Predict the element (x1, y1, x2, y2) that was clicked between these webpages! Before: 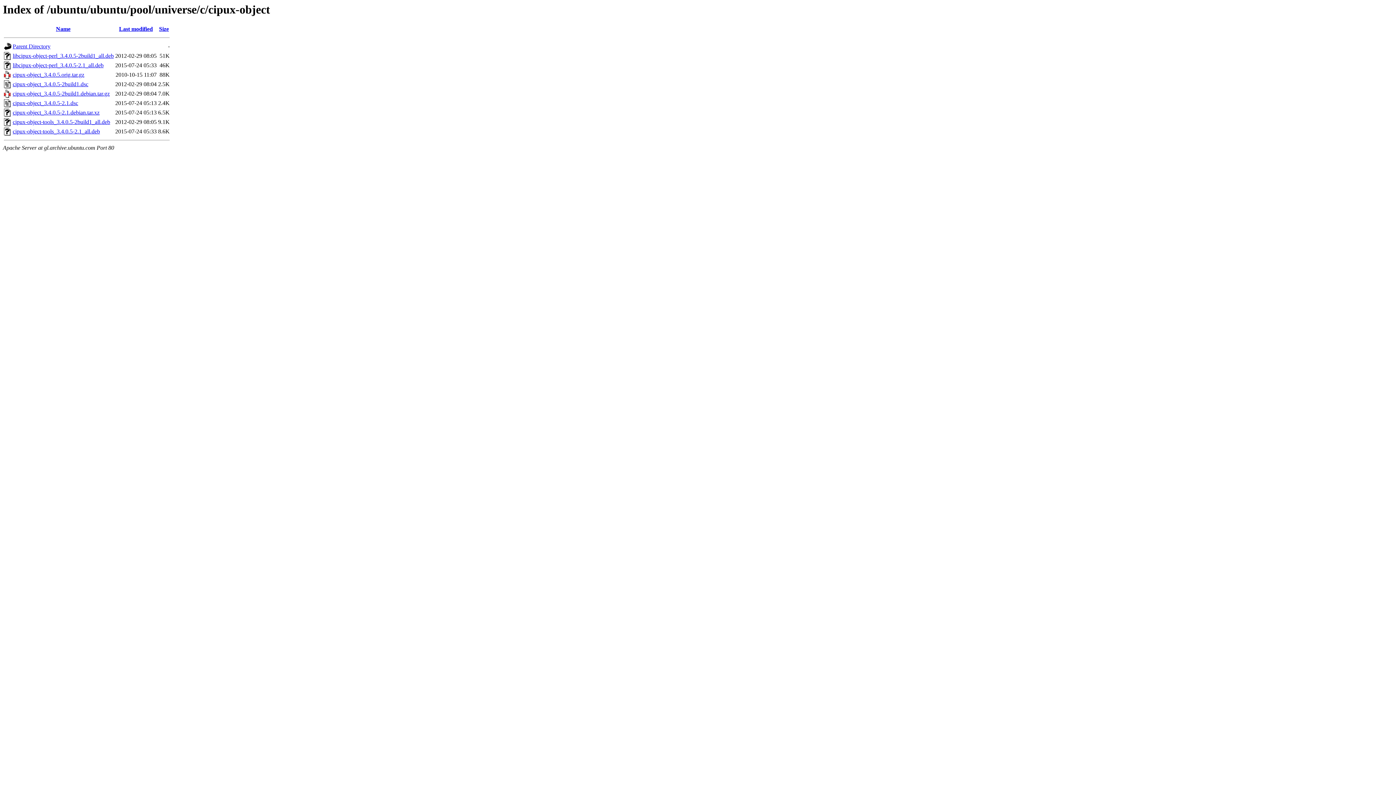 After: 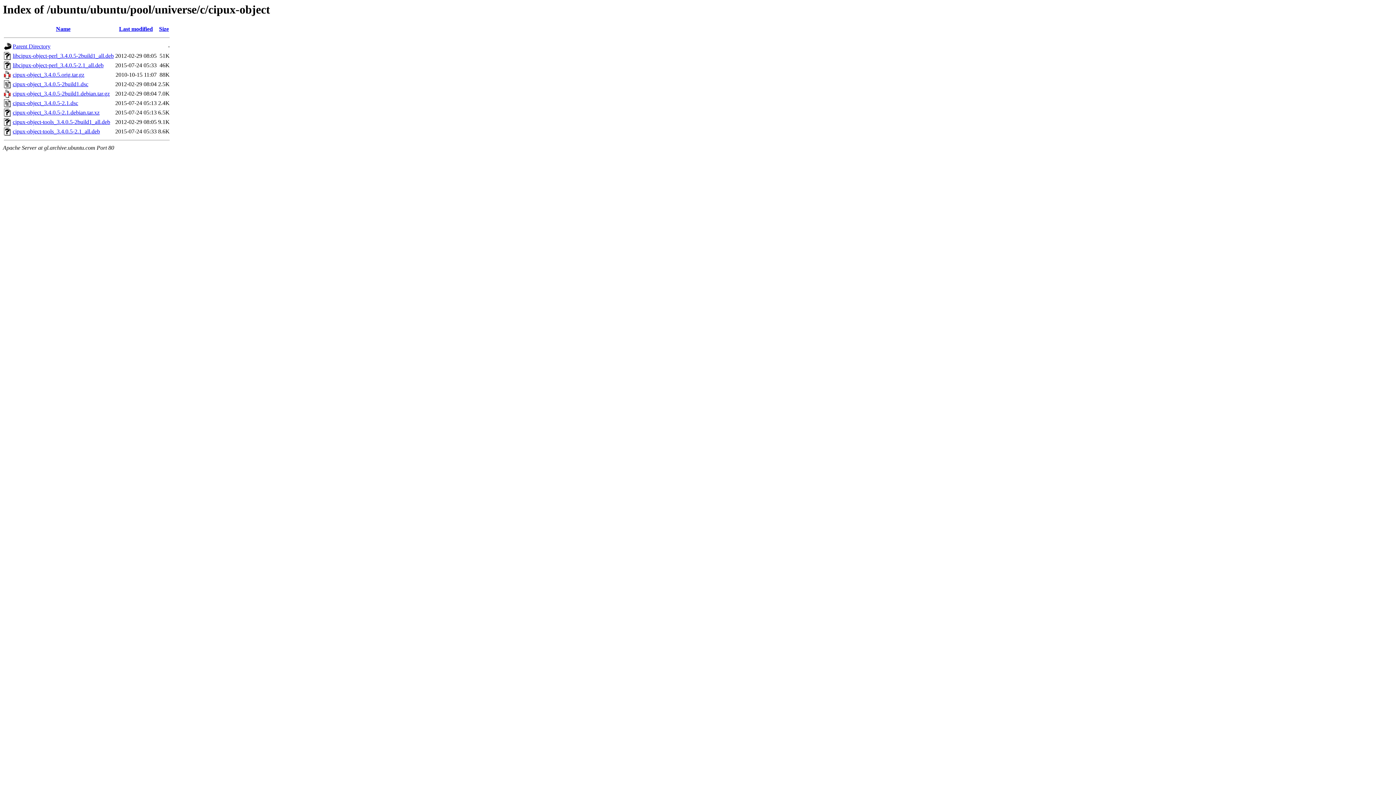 Action: label: libcipux-object-perl_3.4.0.5-2.1_all.deb bbox: (12, 62, 103, 68)